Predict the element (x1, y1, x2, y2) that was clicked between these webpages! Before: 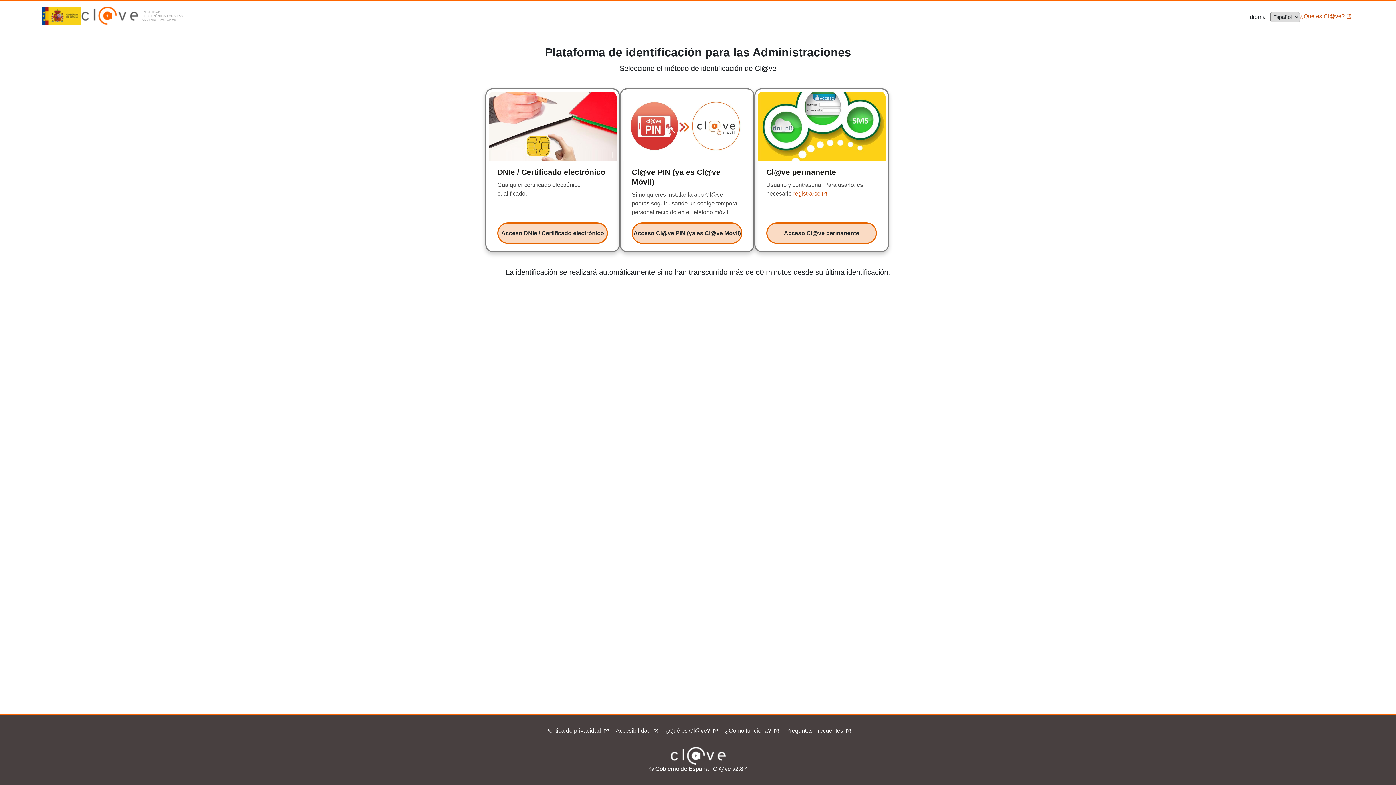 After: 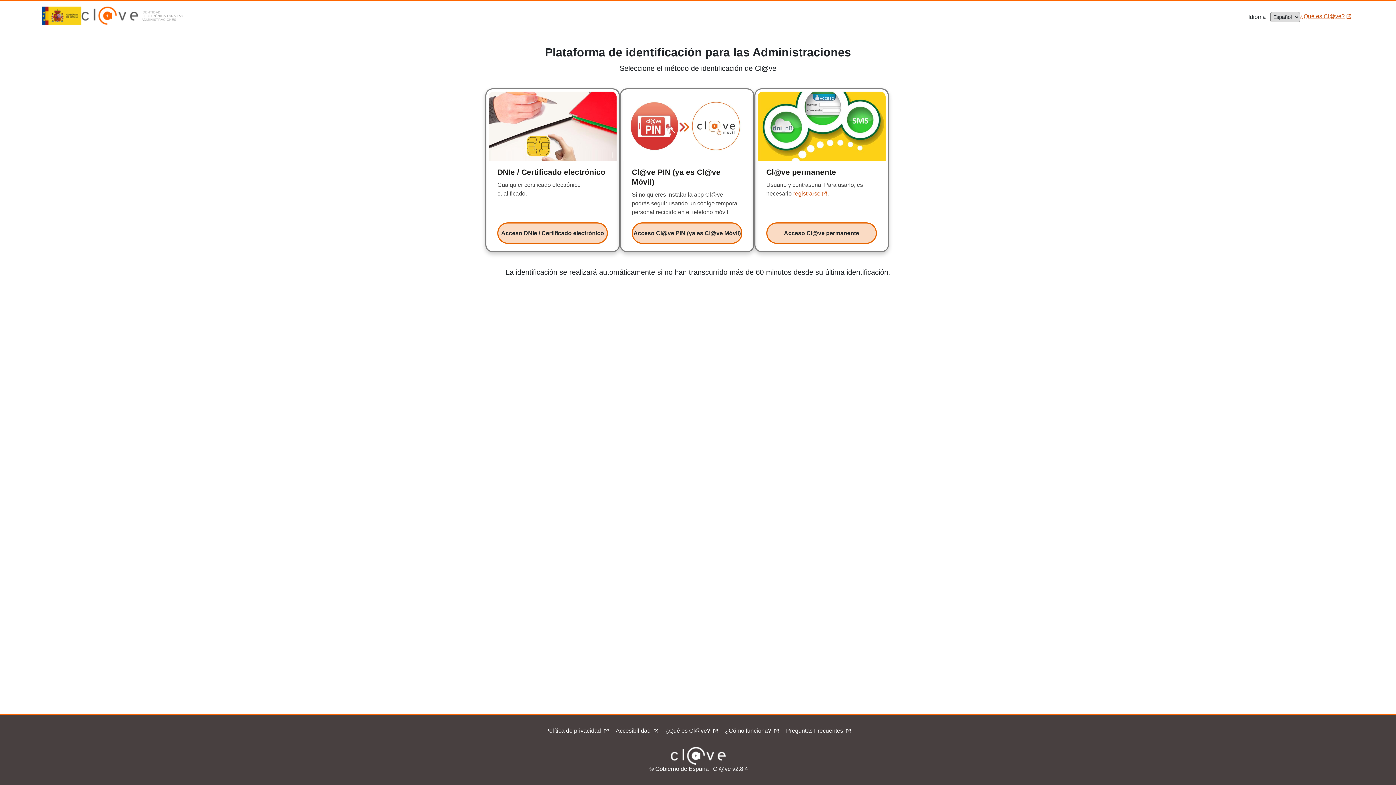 Action: label: Política de privacidad  bbox: (545, 737, 608, 743)